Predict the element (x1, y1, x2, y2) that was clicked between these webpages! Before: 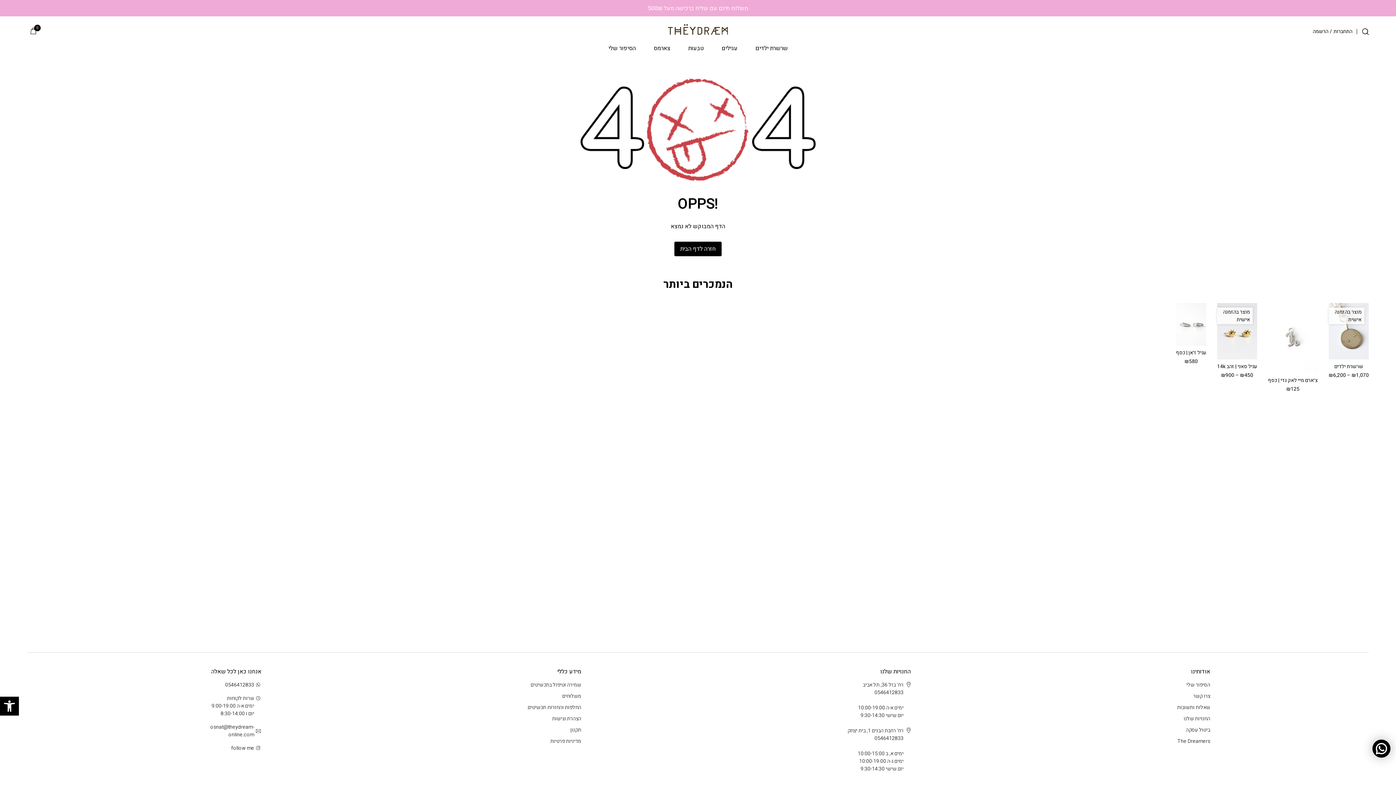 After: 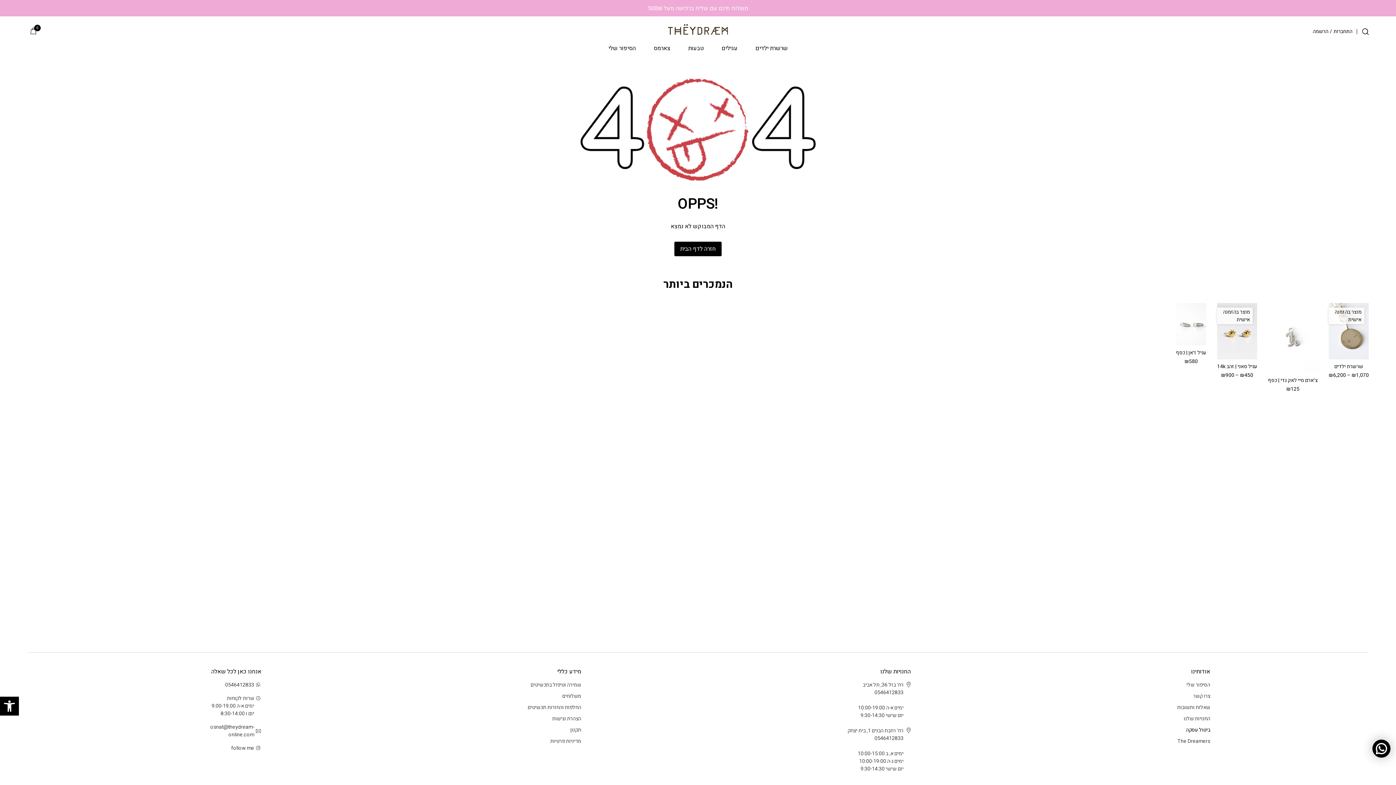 Action: label: ביטול עסקה bbox: (1186, 726, 1210, 734)